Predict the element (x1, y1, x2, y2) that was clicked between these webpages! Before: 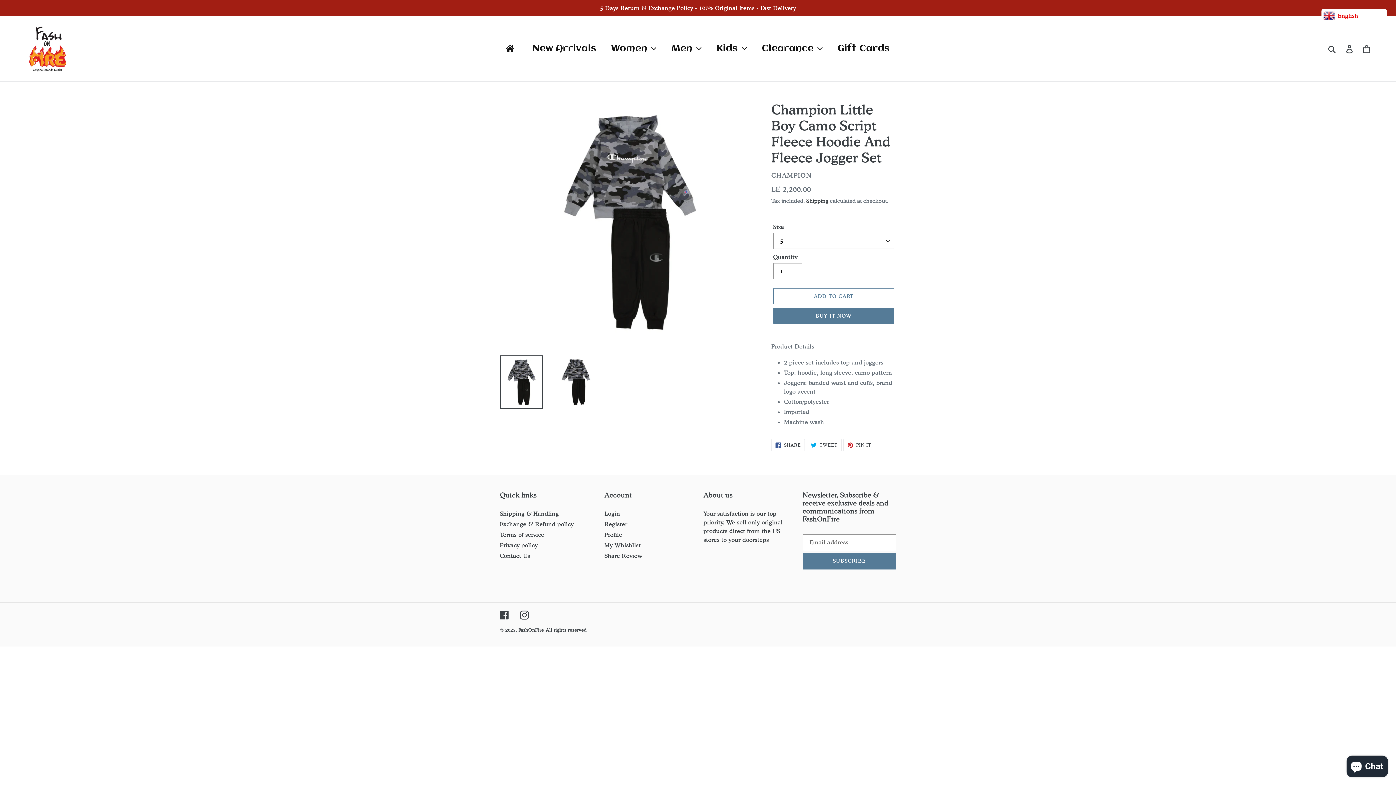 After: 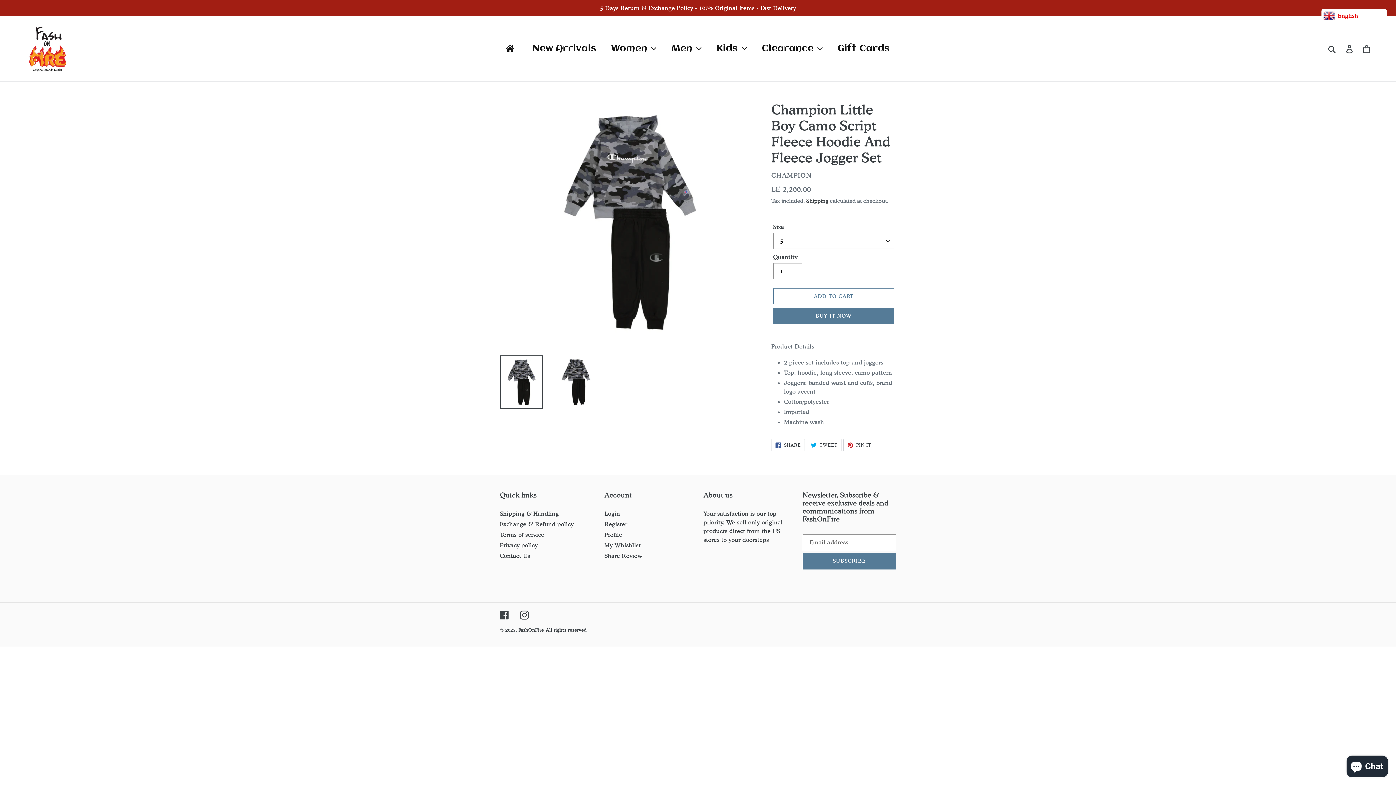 Action: bbox: (843, 439, 875, 451) label:  PIN IT
PIN ON PINTEREST